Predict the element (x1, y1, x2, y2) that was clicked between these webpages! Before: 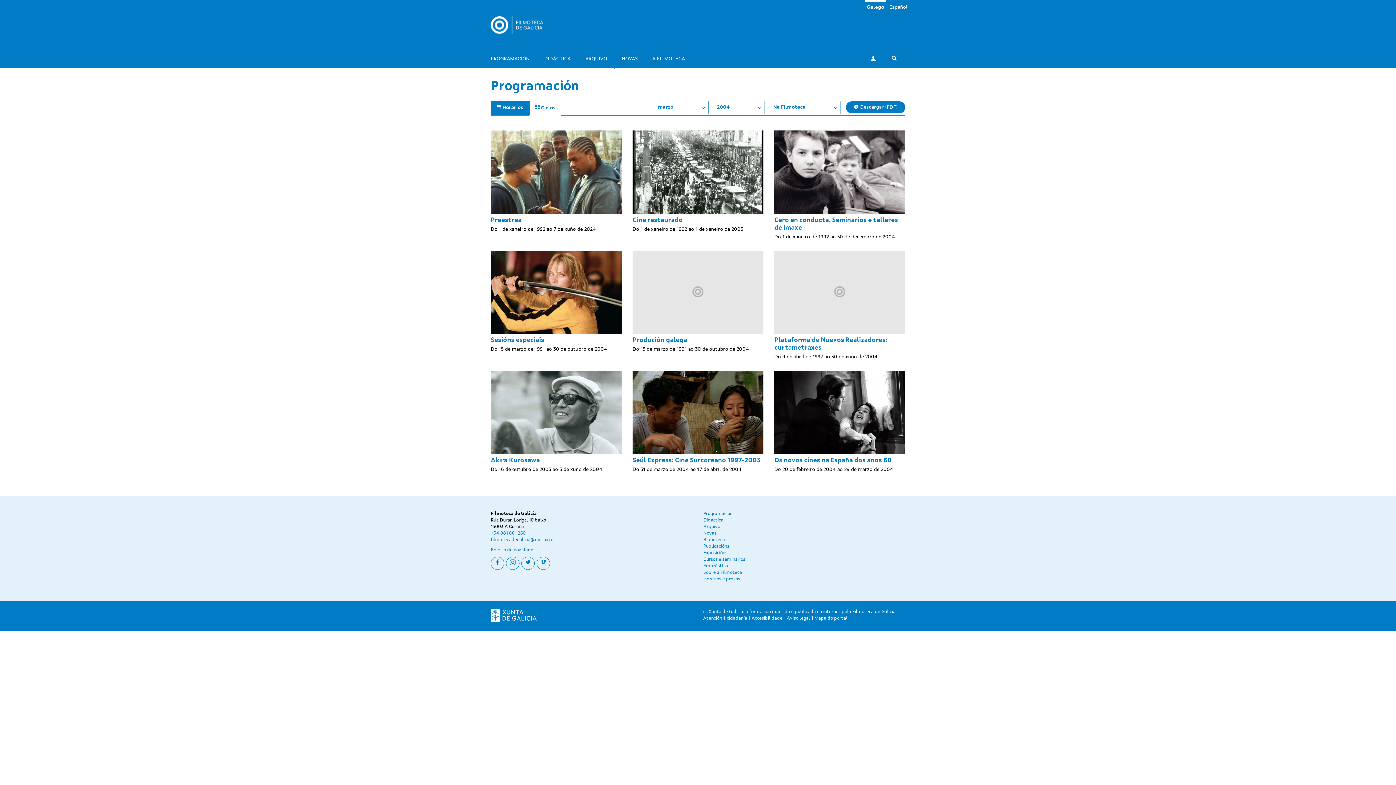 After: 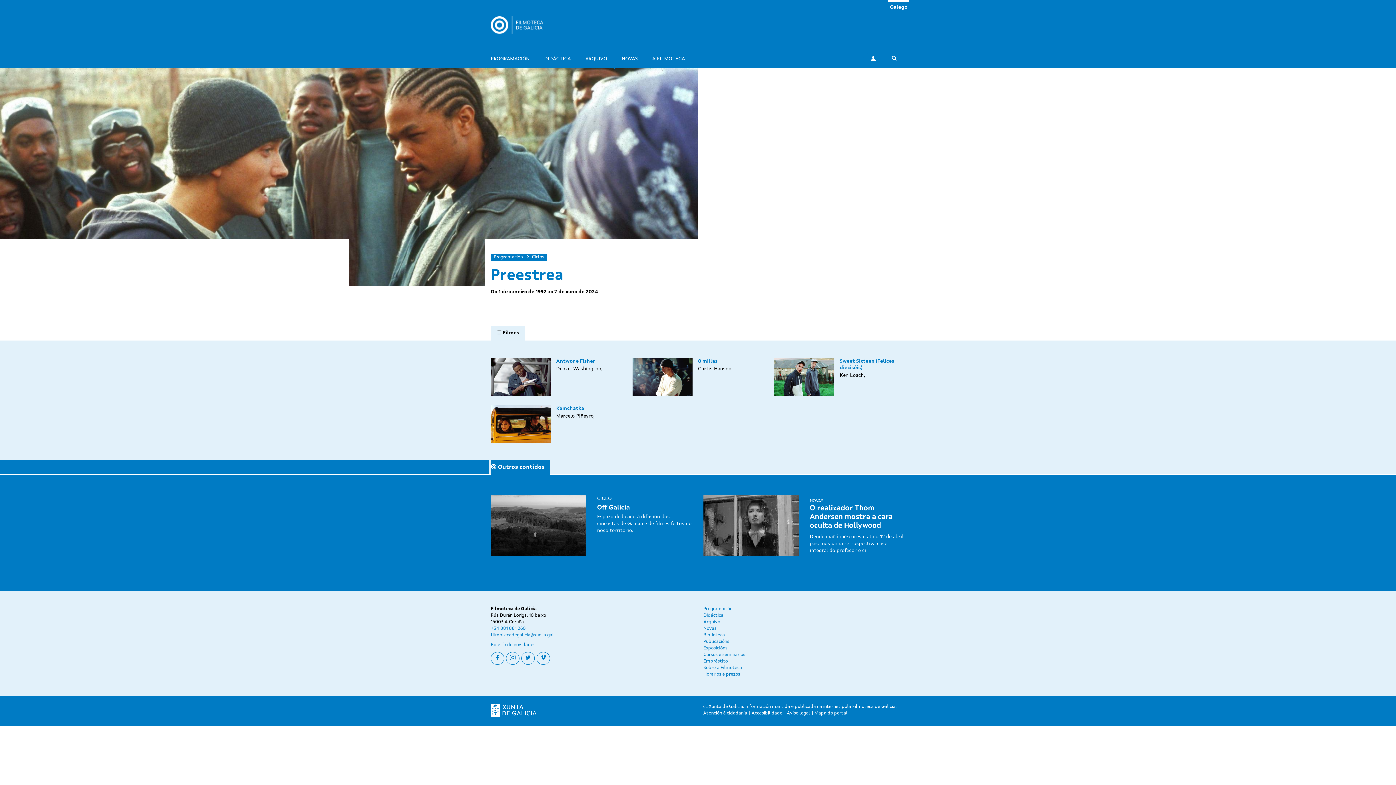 Action: bbox: (490, 130, 621, 213)